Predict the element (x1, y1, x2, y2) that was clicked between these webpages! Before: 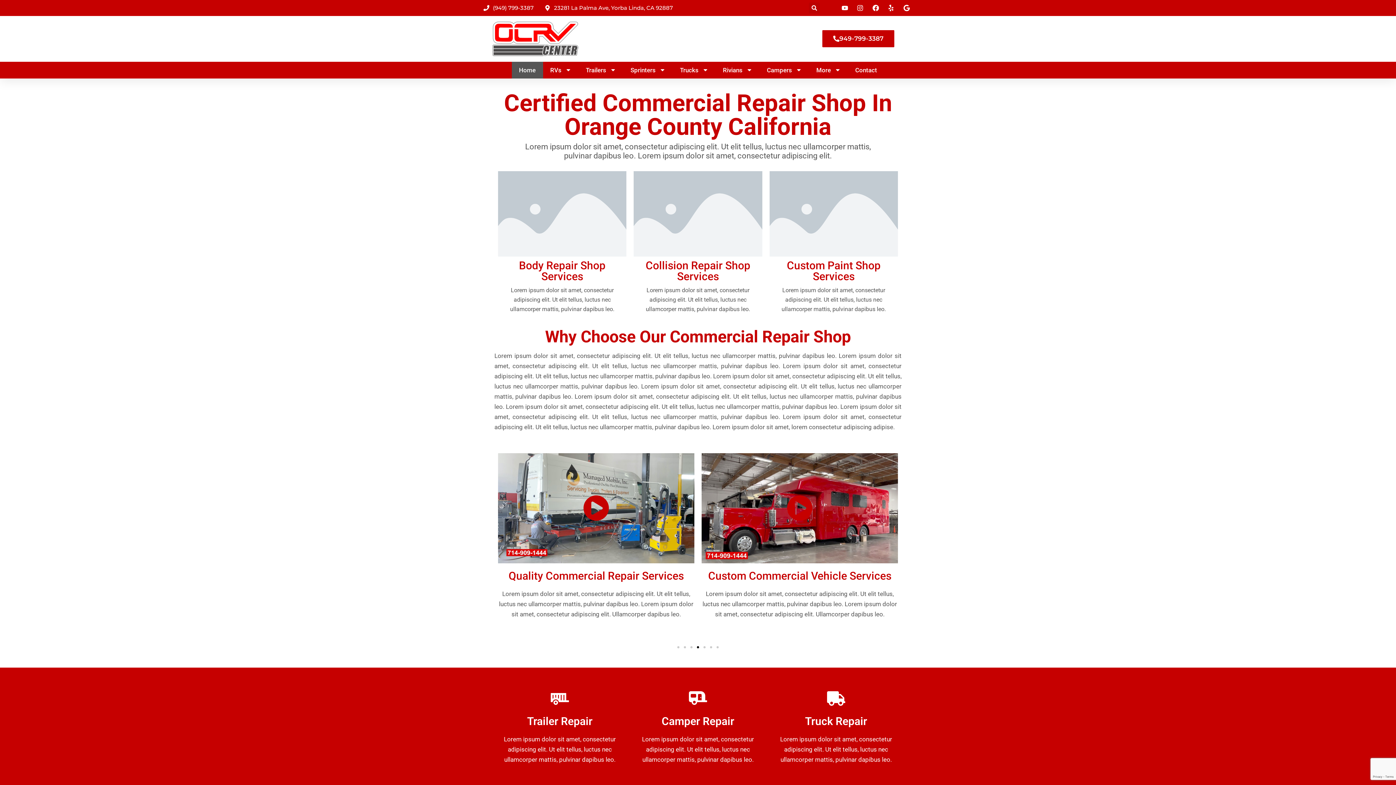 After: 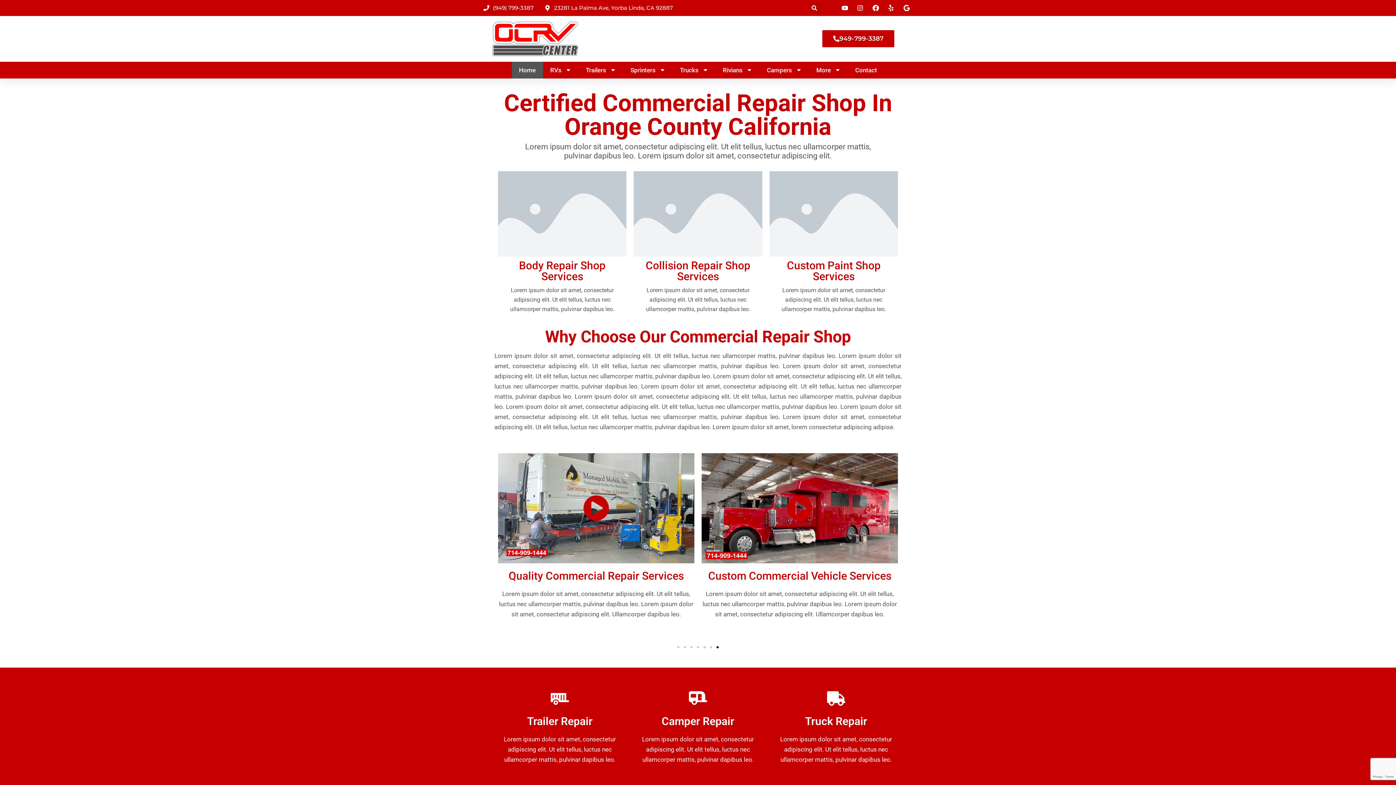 Action: bbox: (871, 4, 881, 11)